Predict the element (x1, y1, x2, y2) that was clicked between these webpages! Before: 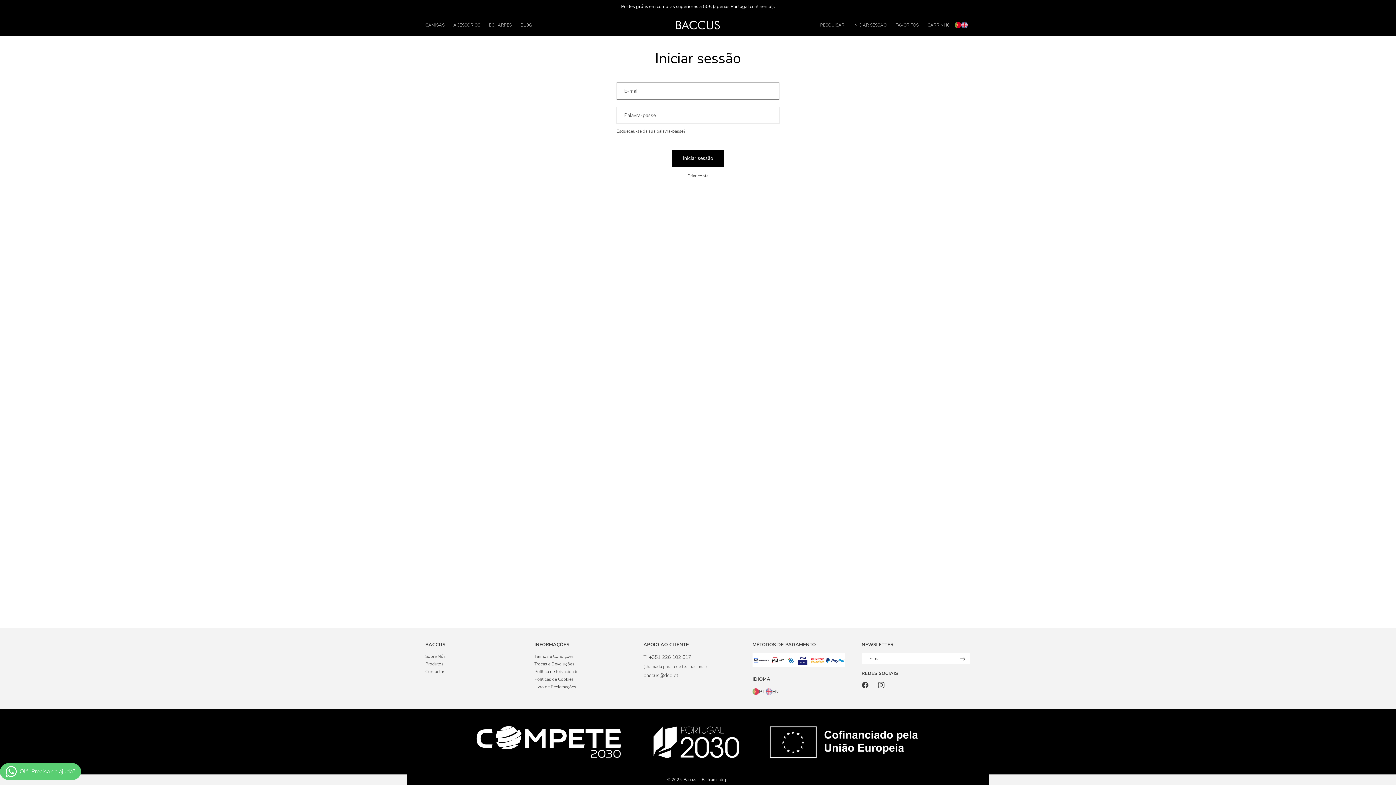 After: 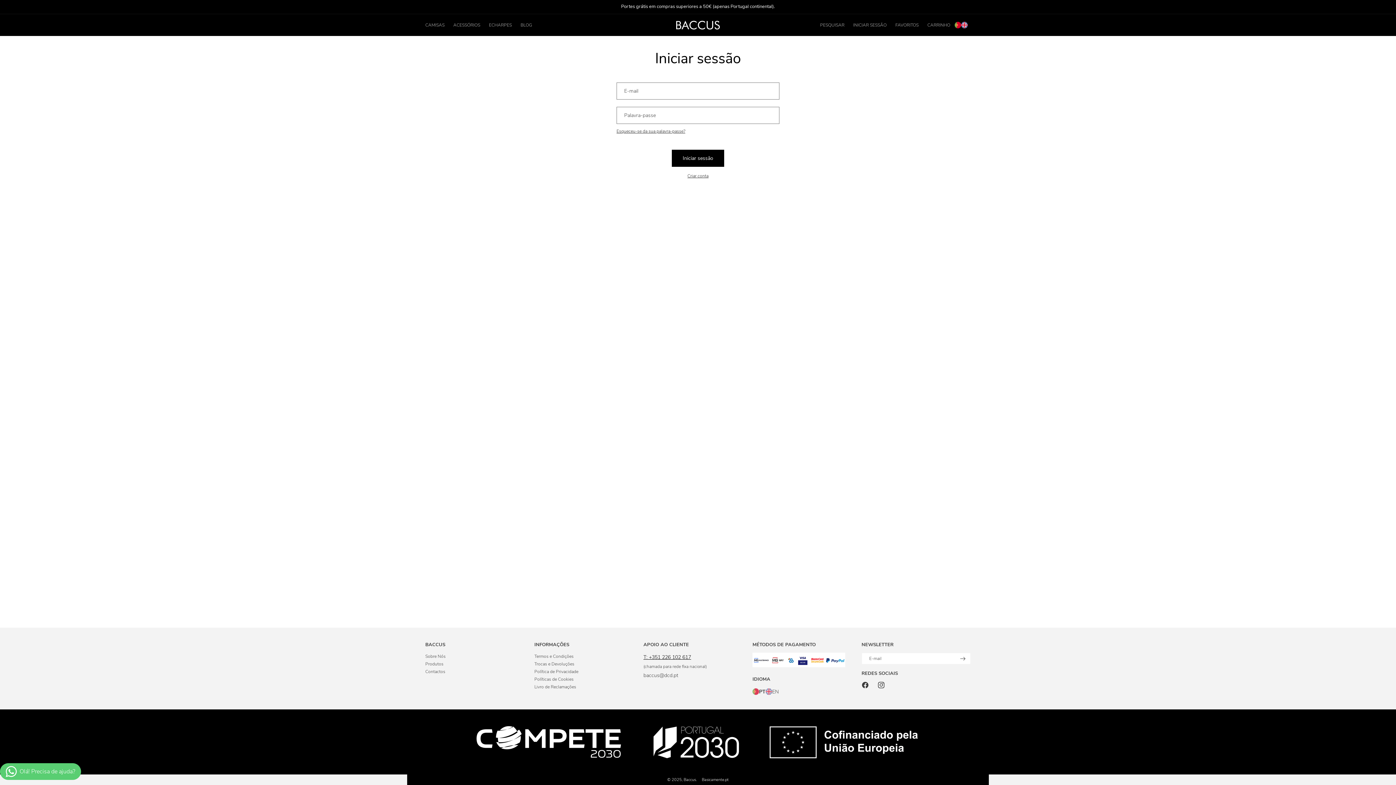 Action: label: T: +351 226 102 617 bbox: (643, 653, 752, 662)